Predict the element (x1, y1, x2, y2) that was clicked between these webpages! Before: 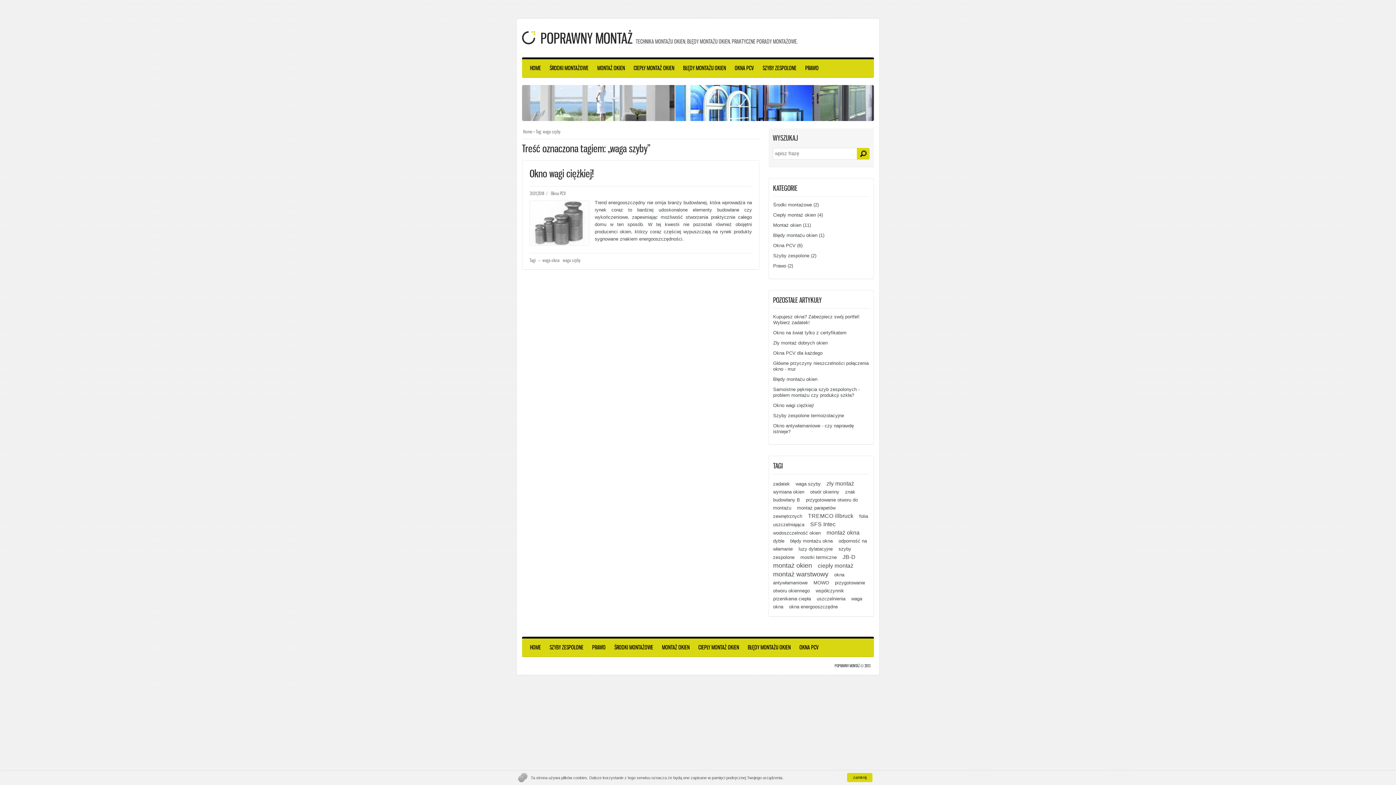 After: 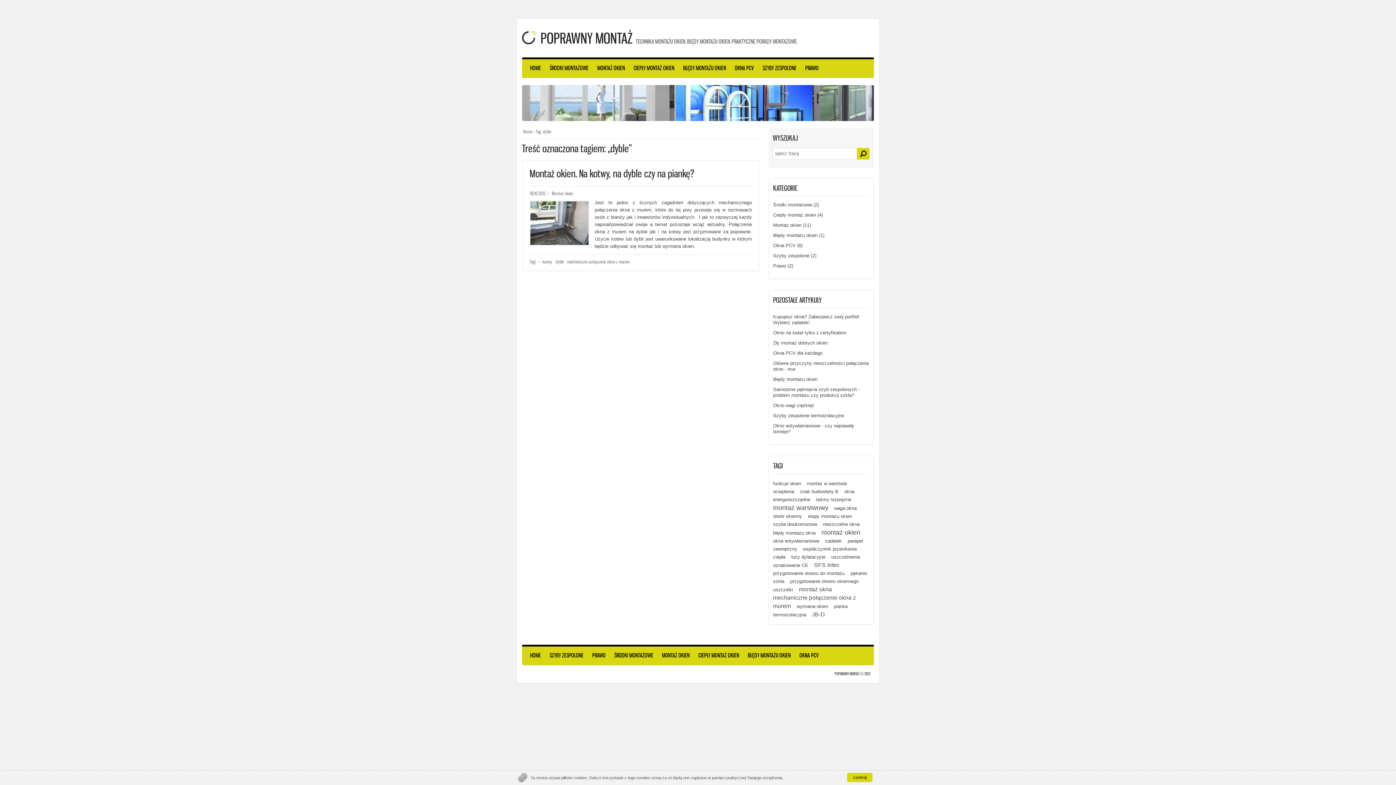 Action: label: dyble bbox: (773, 538, 787, 543)